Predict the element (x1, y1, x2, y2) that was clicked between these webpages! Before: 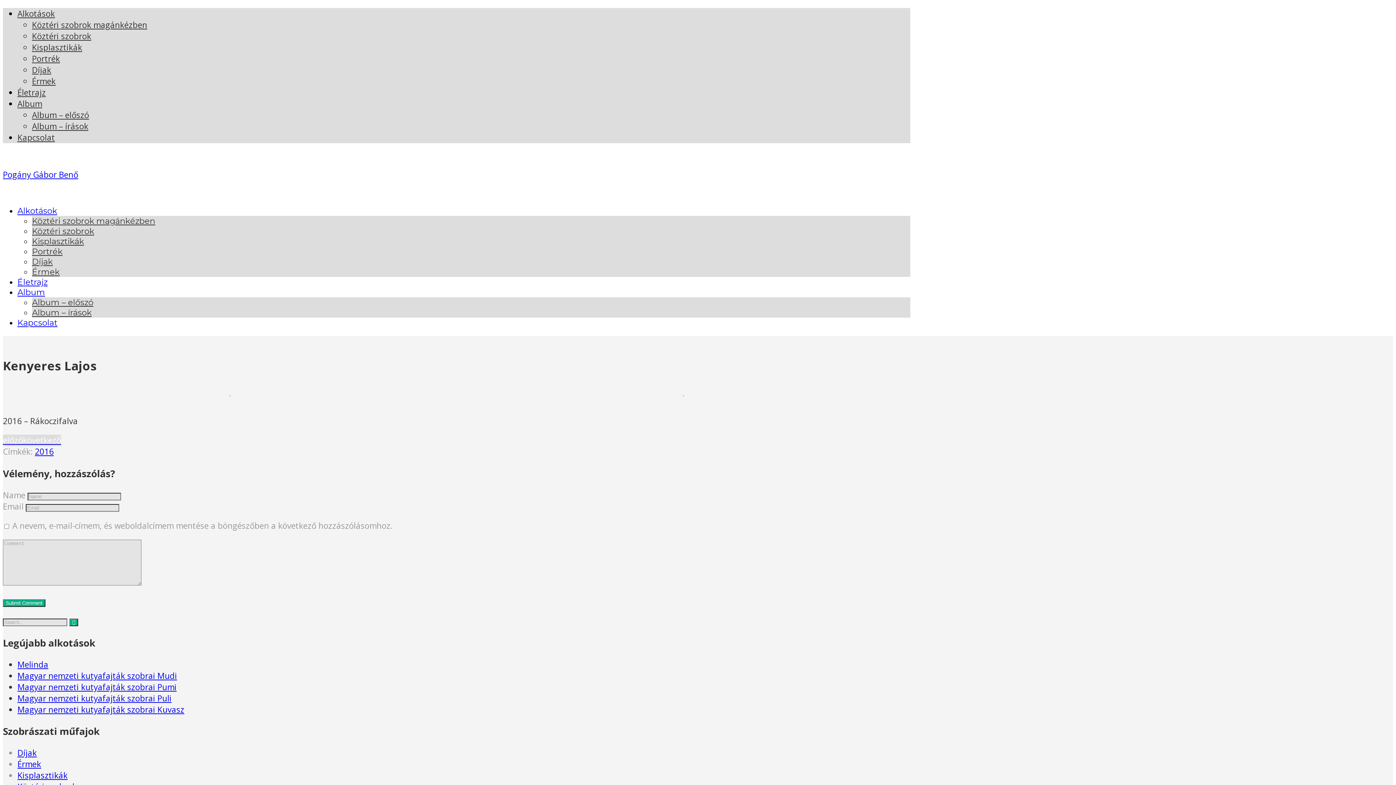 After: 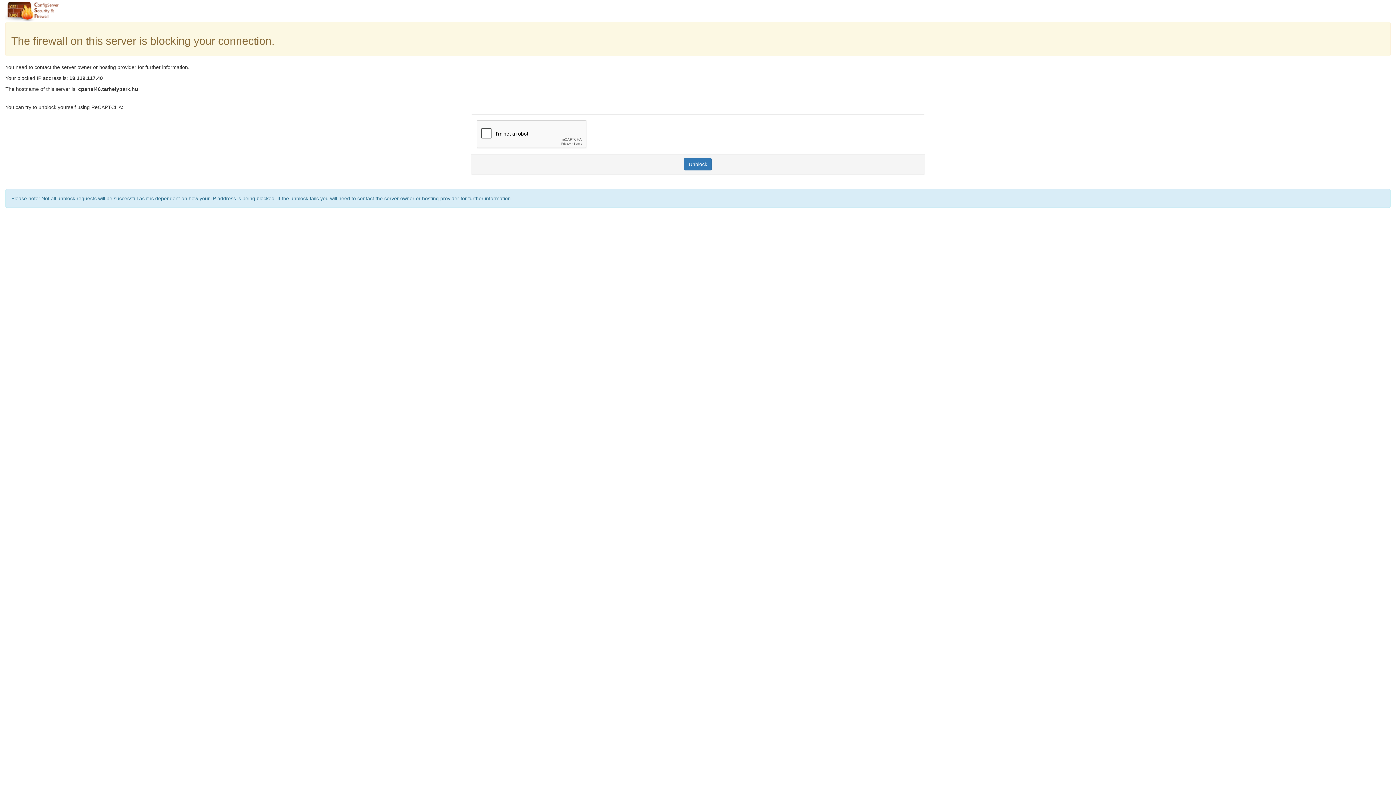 Action: label: Köztéri szobrok bbox: (32, 226, 94, 236)